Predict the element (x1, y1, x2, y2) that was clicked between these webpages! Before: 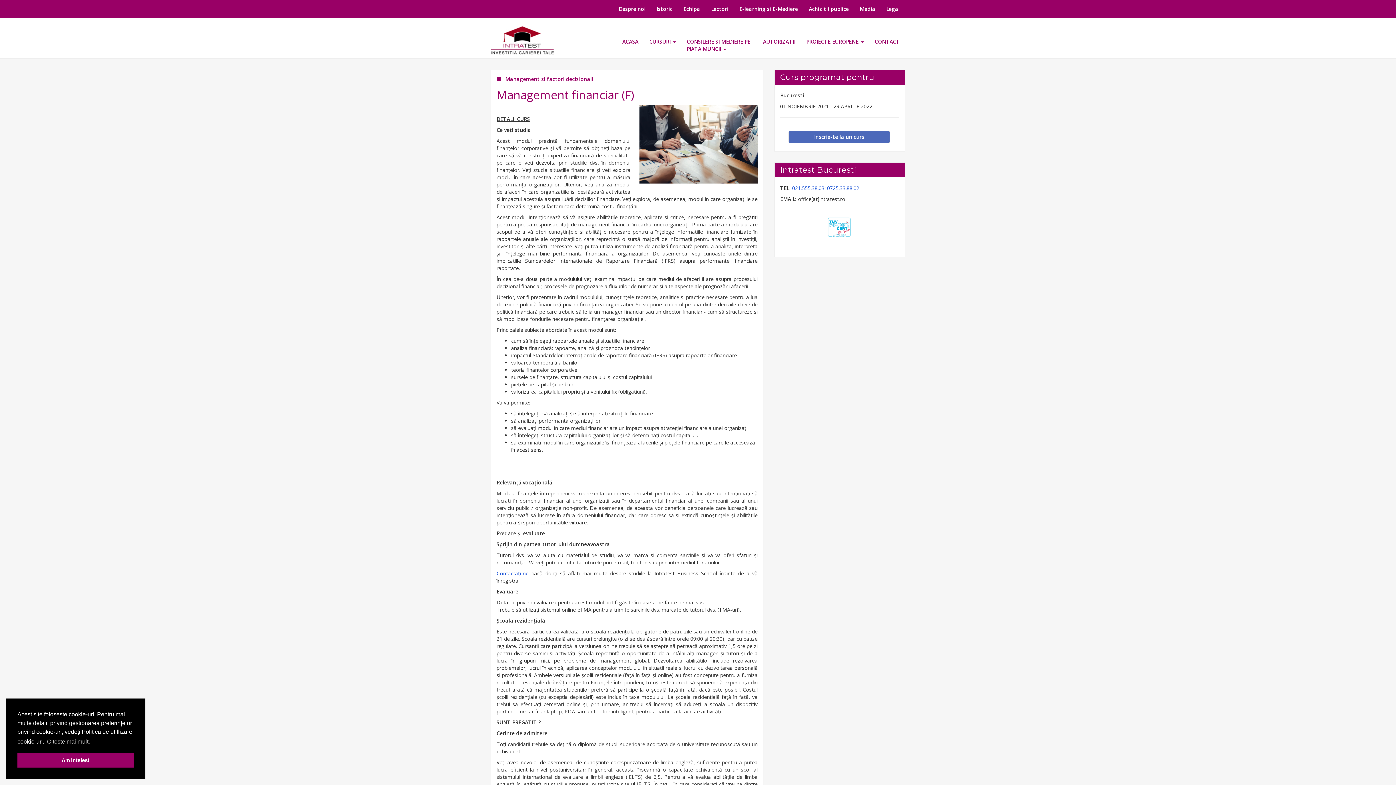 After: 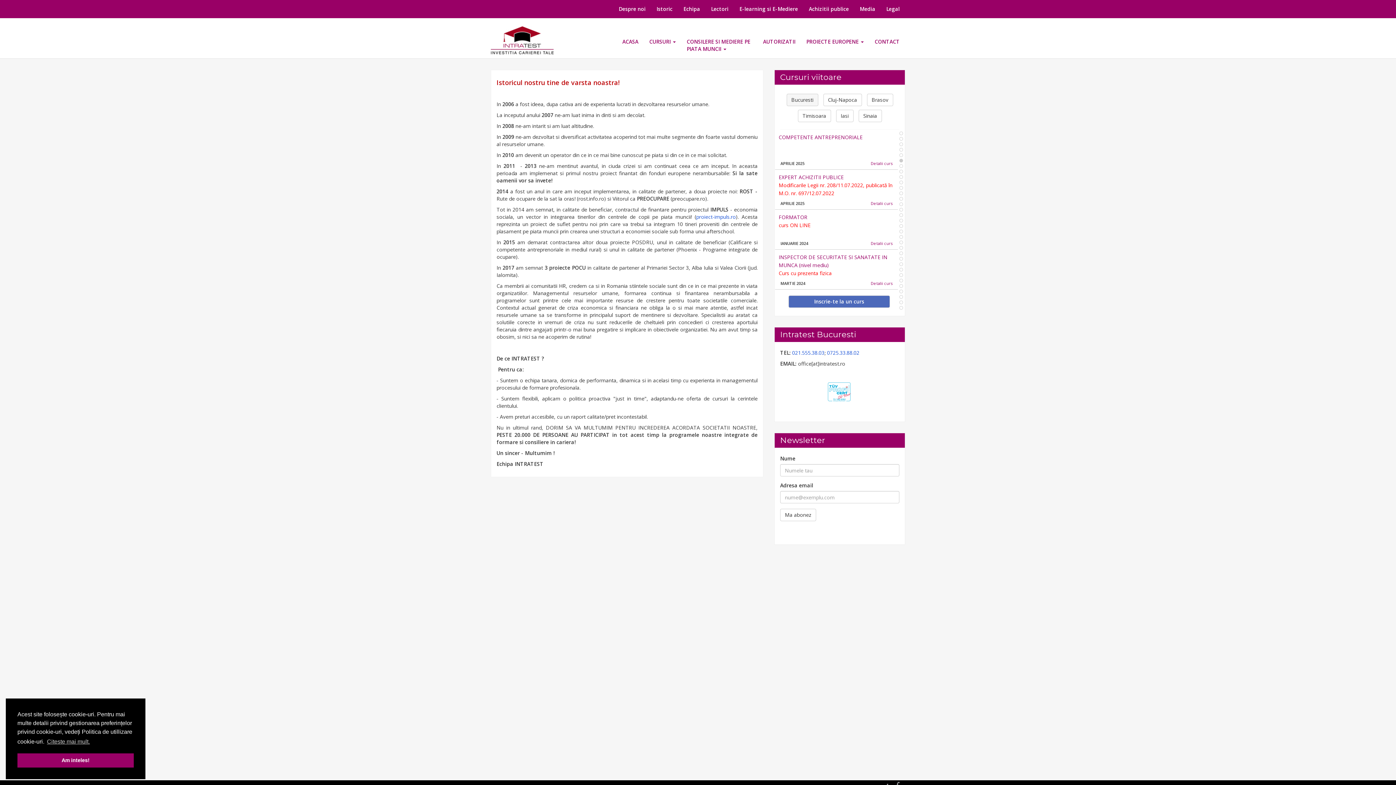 Action: label: Istoric bbox: (651, 0, 678, 18)